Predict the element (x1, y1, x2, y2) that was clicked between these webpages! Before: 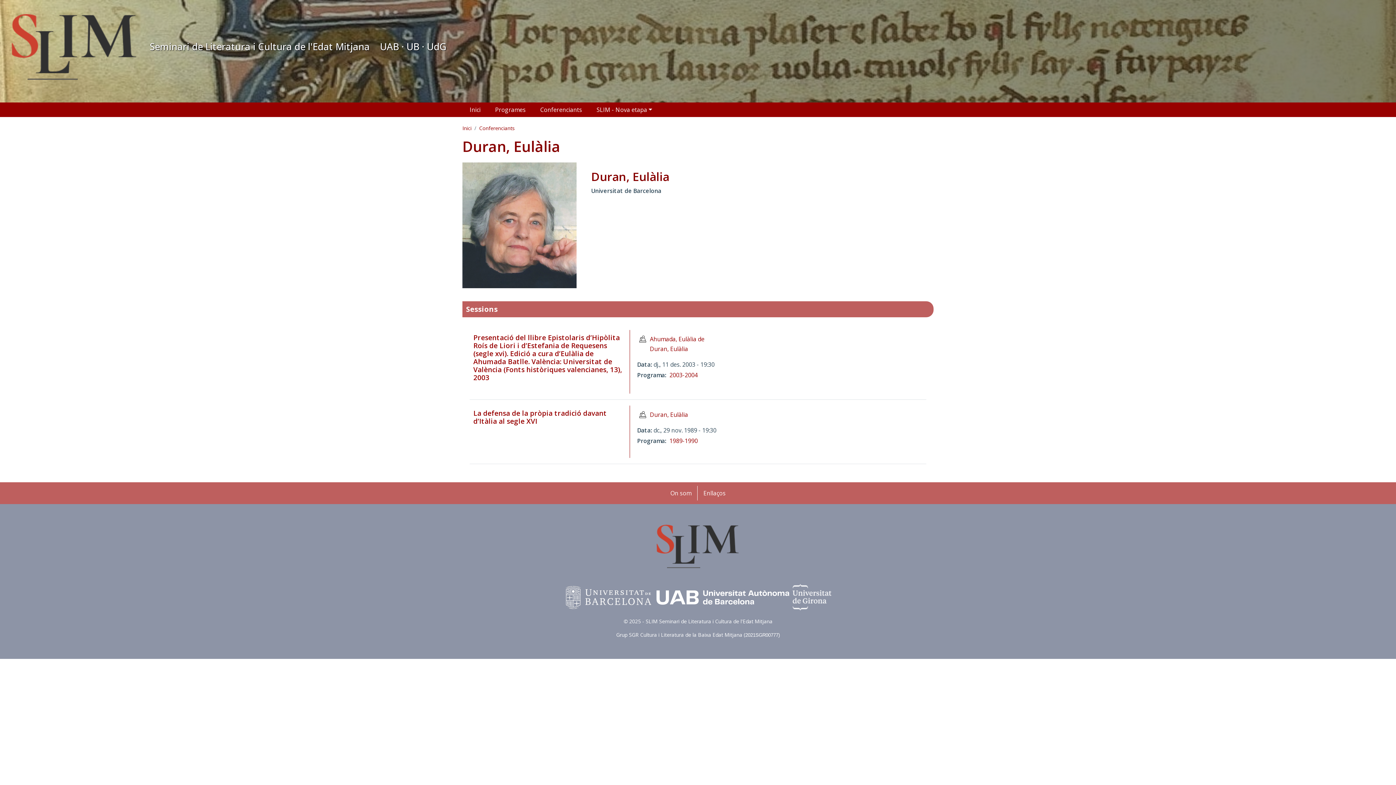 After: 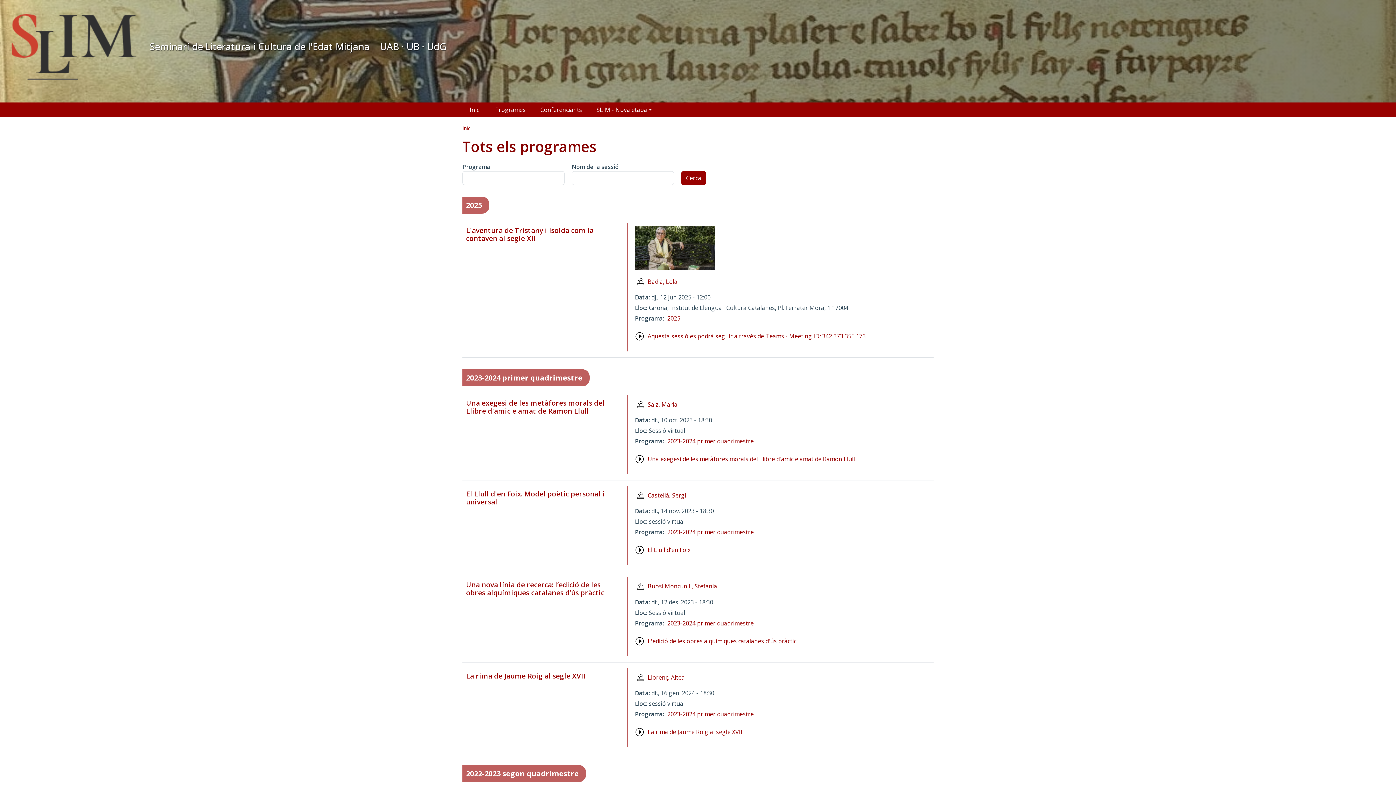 Action: label: Programes bbox: (495, 102, 525, 117)